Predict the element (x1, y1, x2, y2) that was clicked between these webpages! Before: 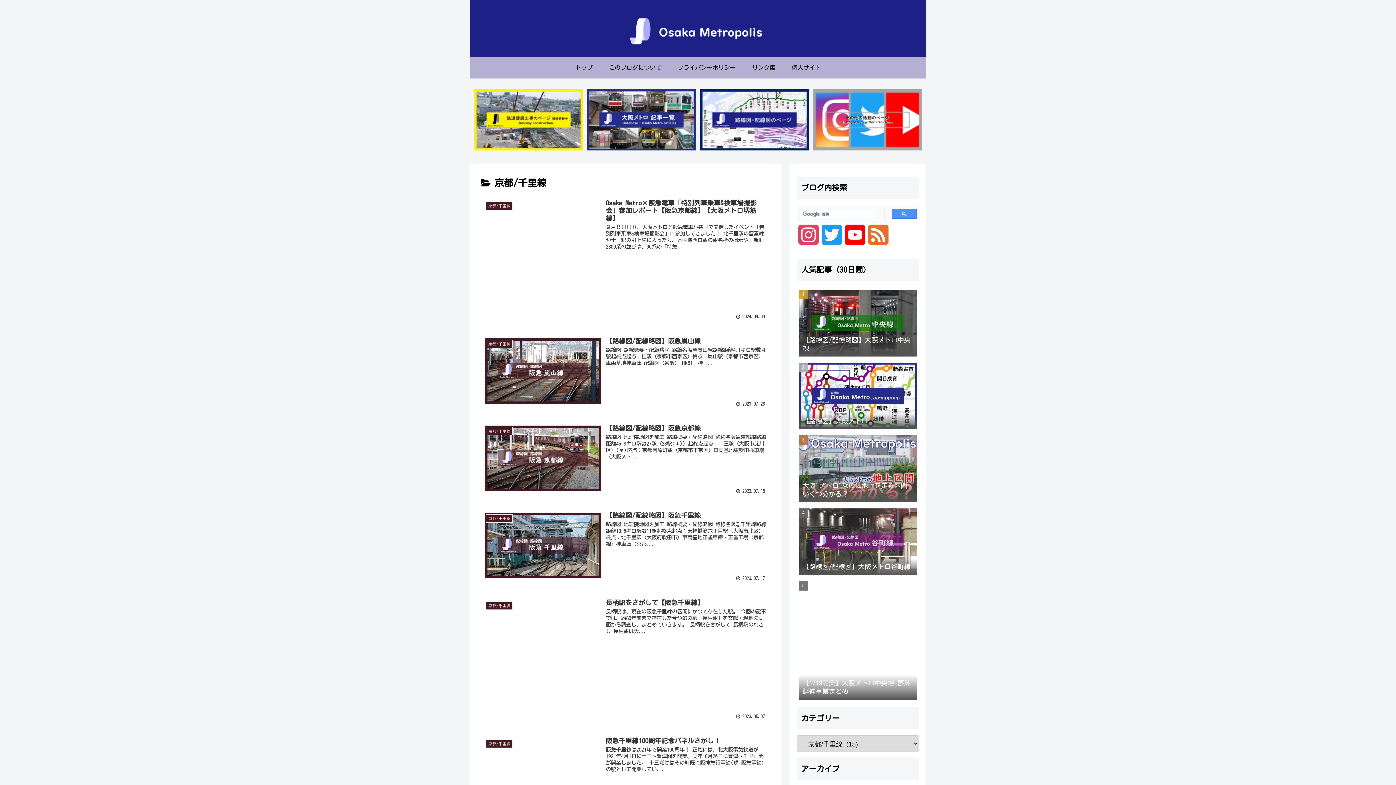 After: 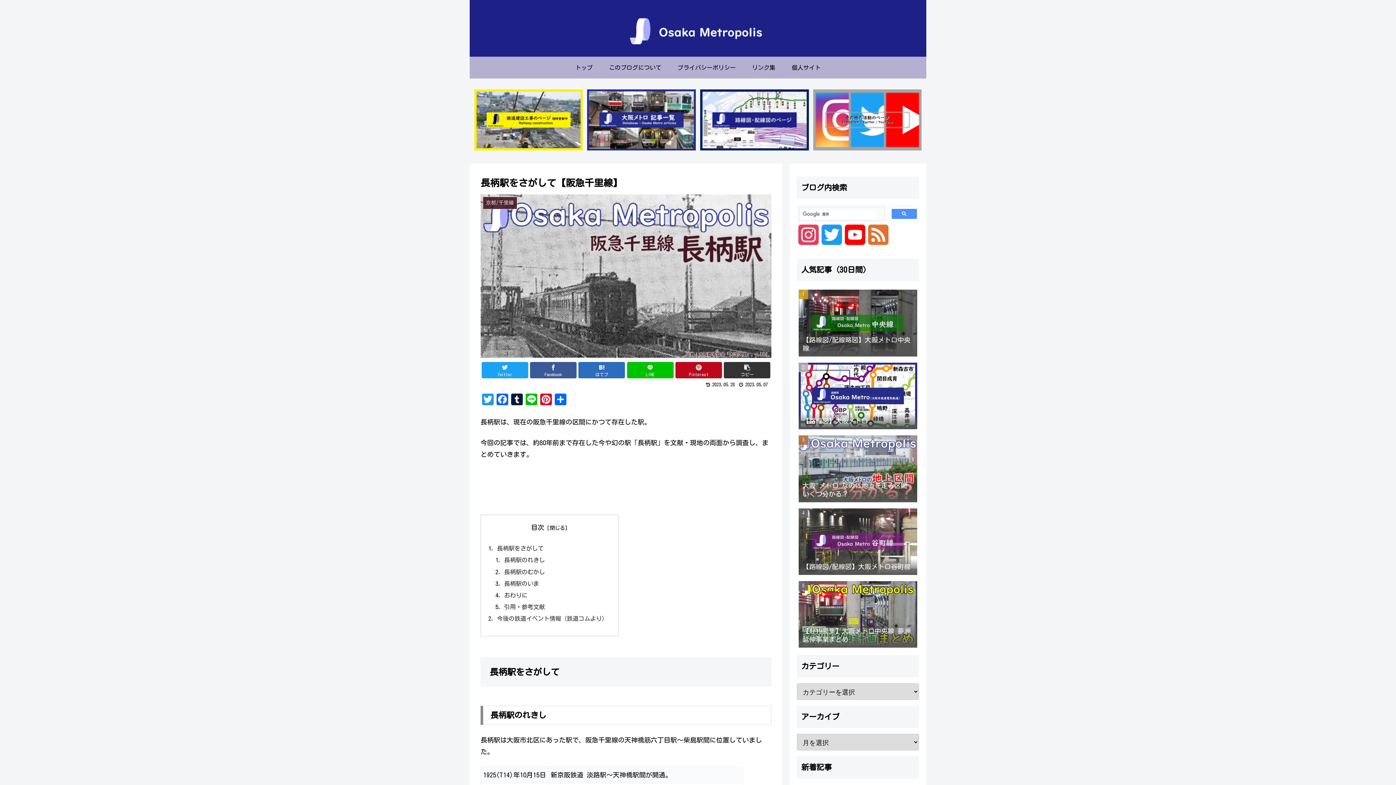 Action: label: 京都/千里線
長柄駅をさがして【阪急千里線】
長柄駅は、現在の阪急千里線の区間にかつて存在した駅。 今回の記事では、約80年前まで存在した今や幻の駅「長柄駅」を文献・現地の両面から調査し、まとめていきます。 長柄駅をさがして 長柄駅のれきし 長柄駅は大...
 2023.05.07 bbox: (480, 595, 771, 724)